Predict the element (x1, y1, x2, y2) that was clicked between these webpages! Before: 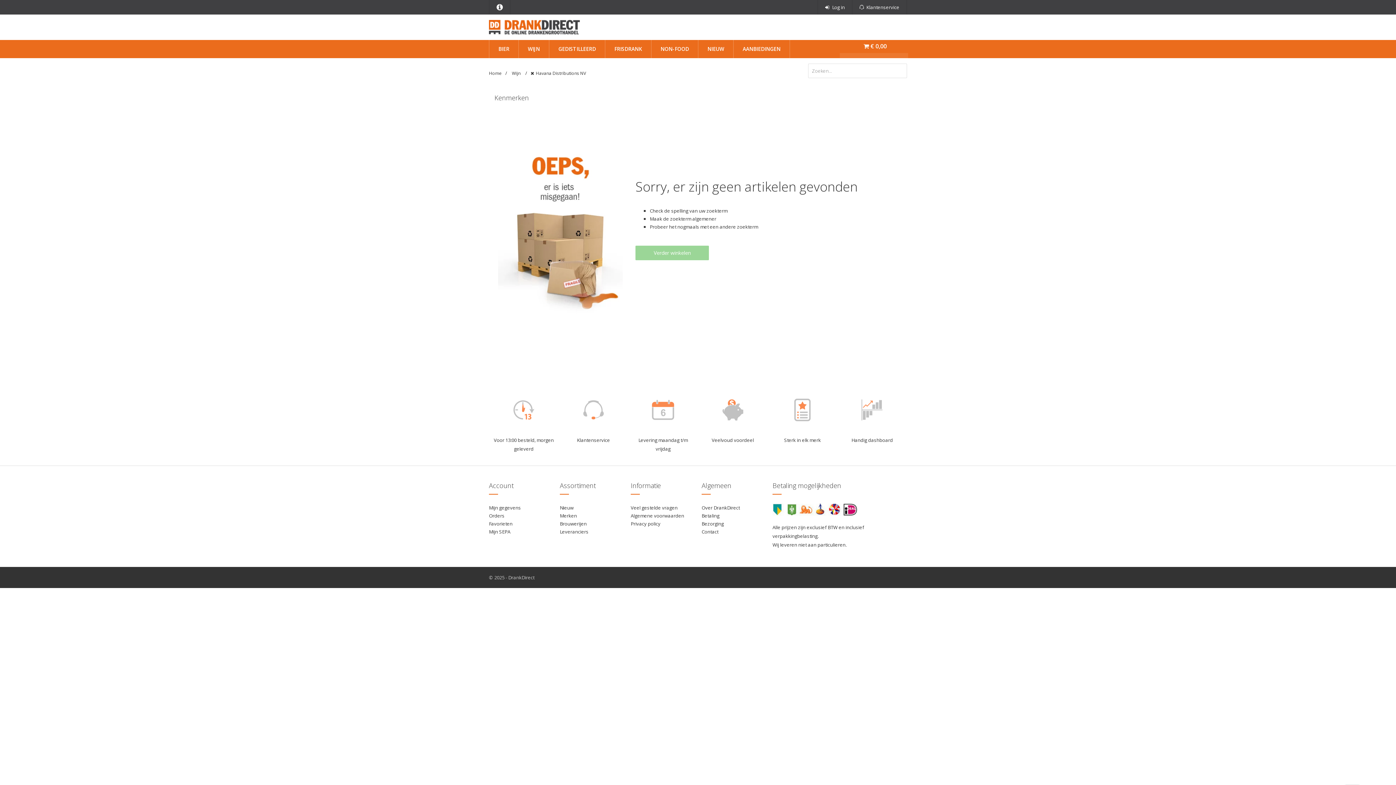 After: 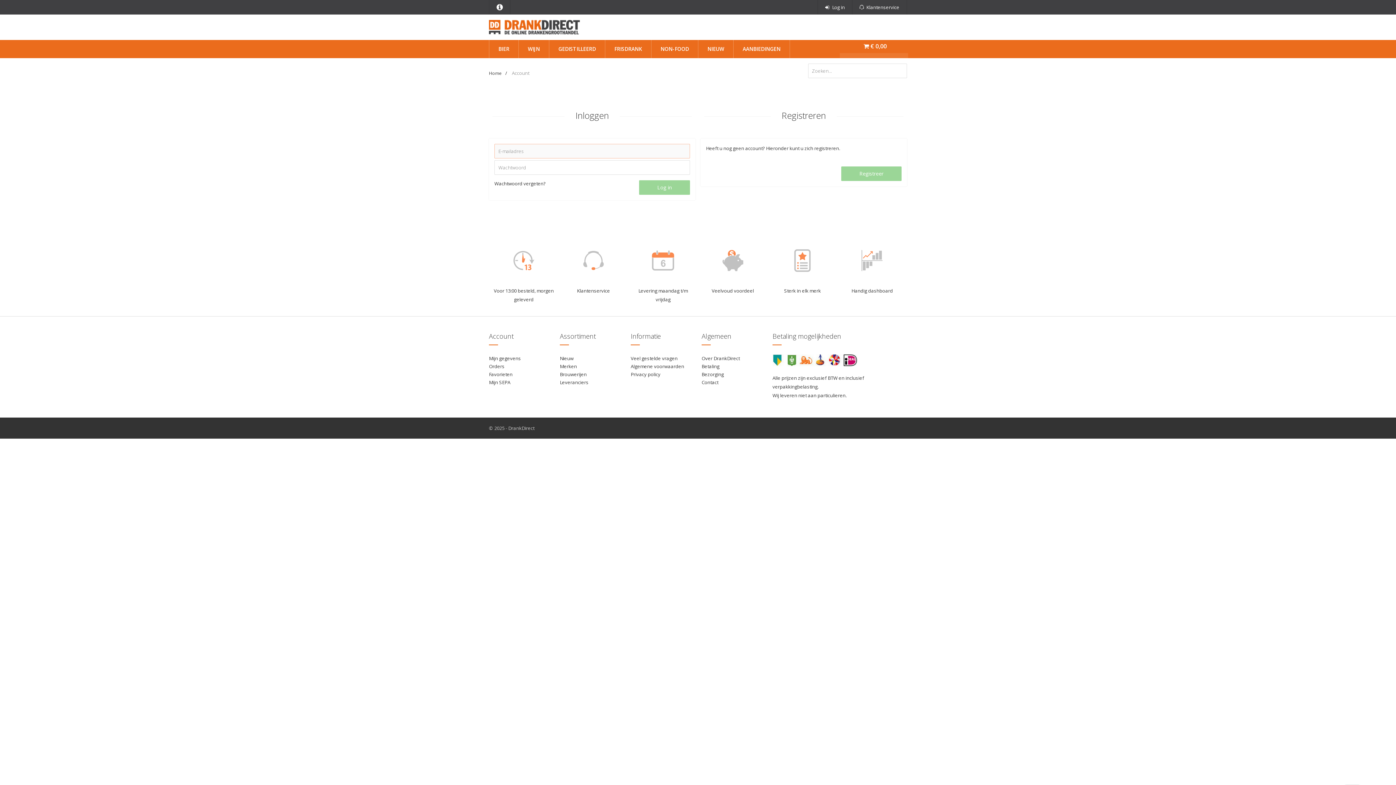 Action: bbox: (818, 0, 852, 14) label:  Log in